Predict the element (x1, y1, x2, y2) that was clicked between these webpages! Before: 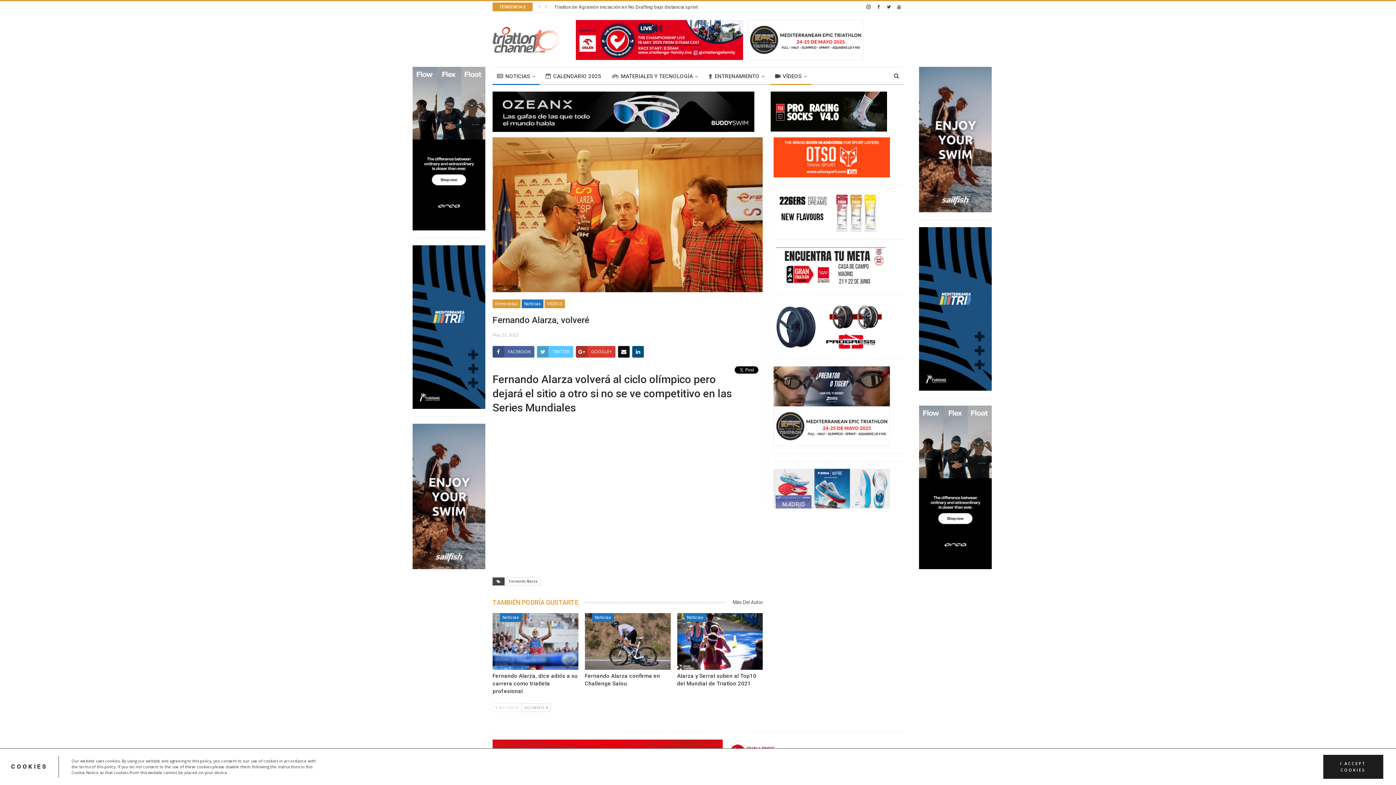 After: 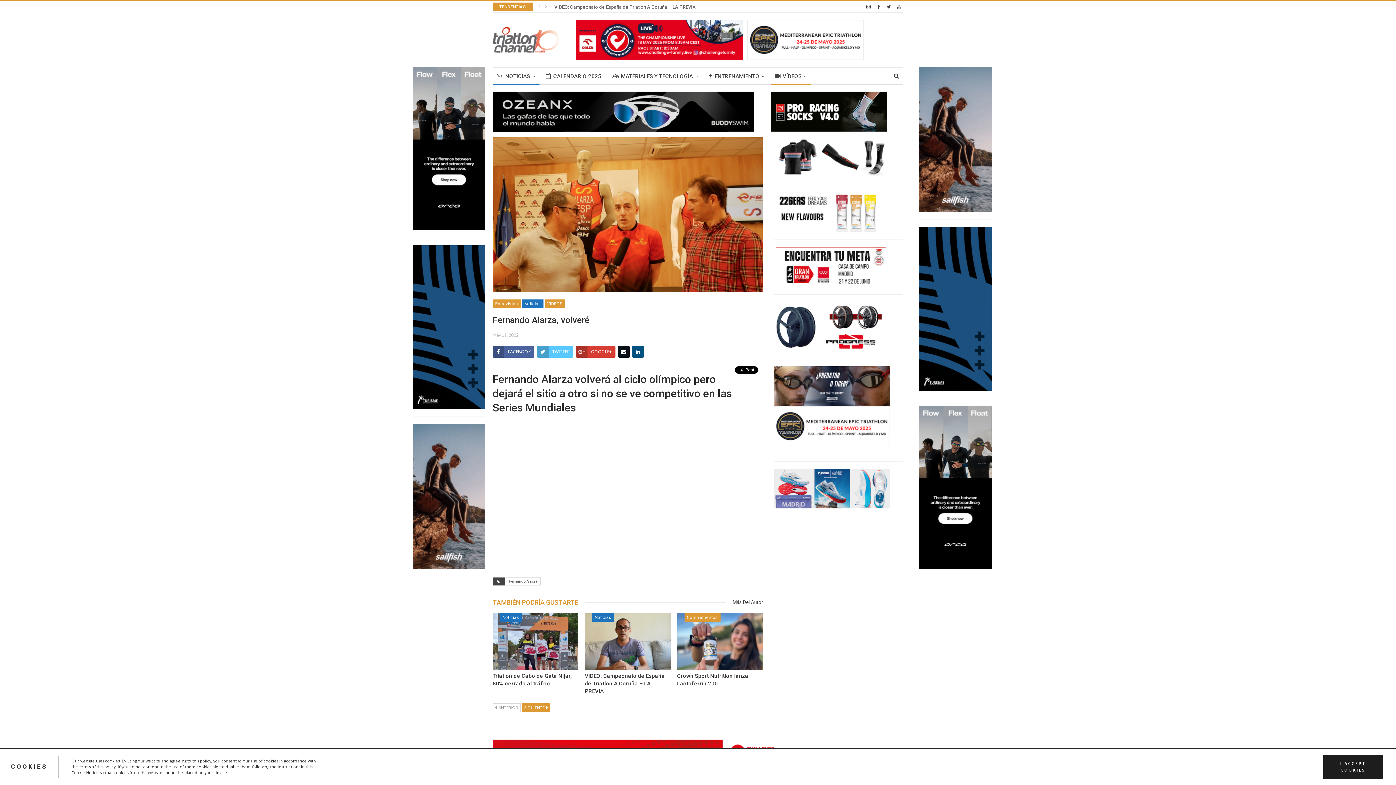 Action: label: SIGUIENTE  bbox: (521, 703, 550, 712)